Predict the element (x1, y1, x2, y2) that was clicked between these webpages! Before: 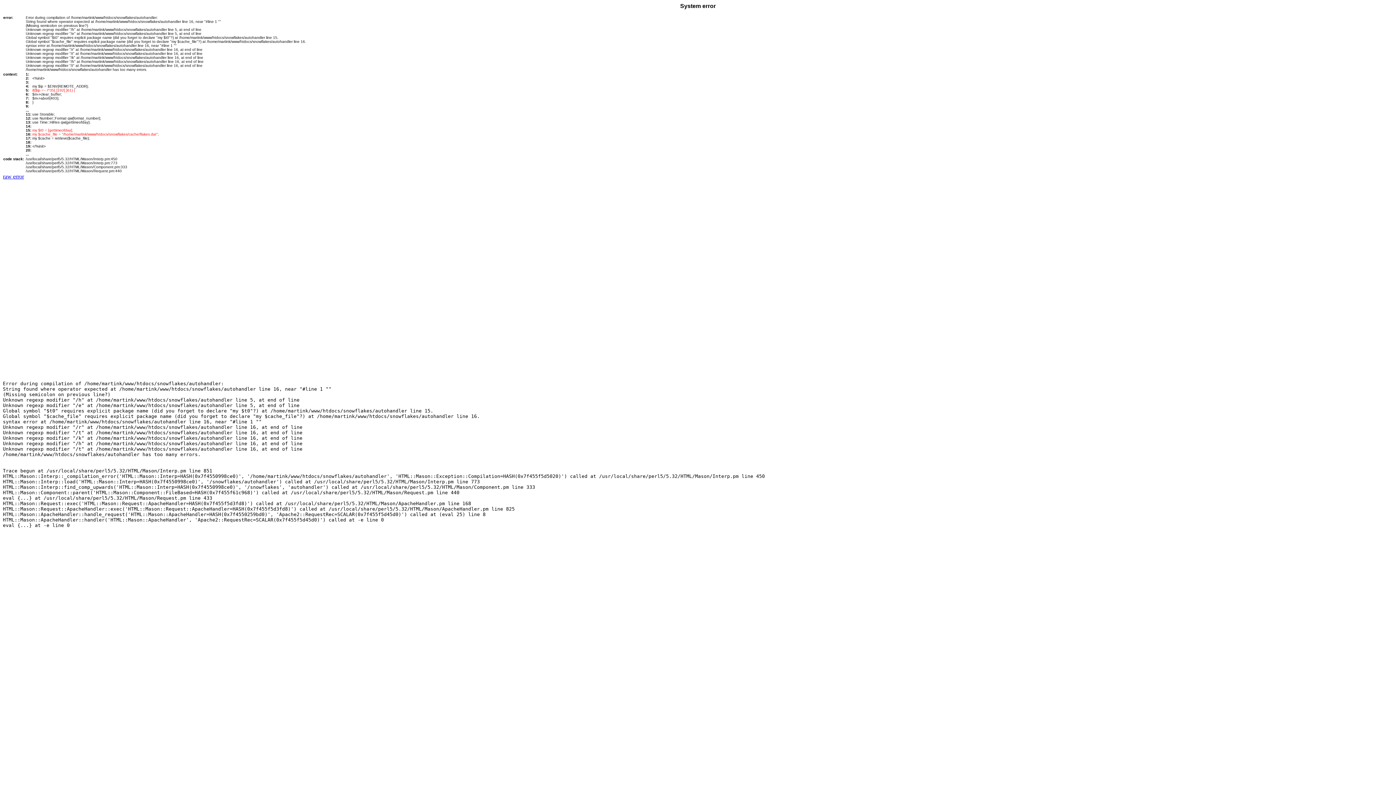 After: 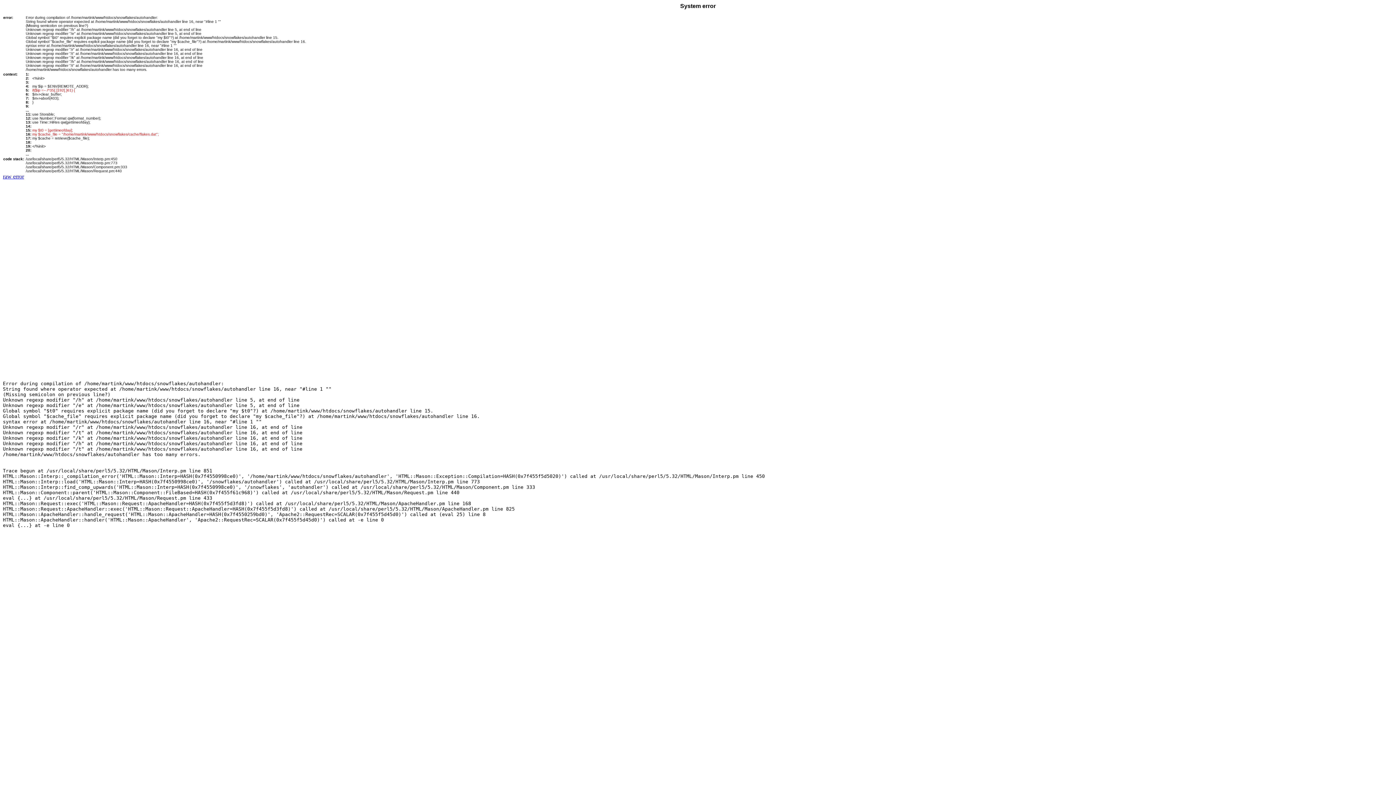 Action: label: raw error bbox: (2, 173, 24, 179)